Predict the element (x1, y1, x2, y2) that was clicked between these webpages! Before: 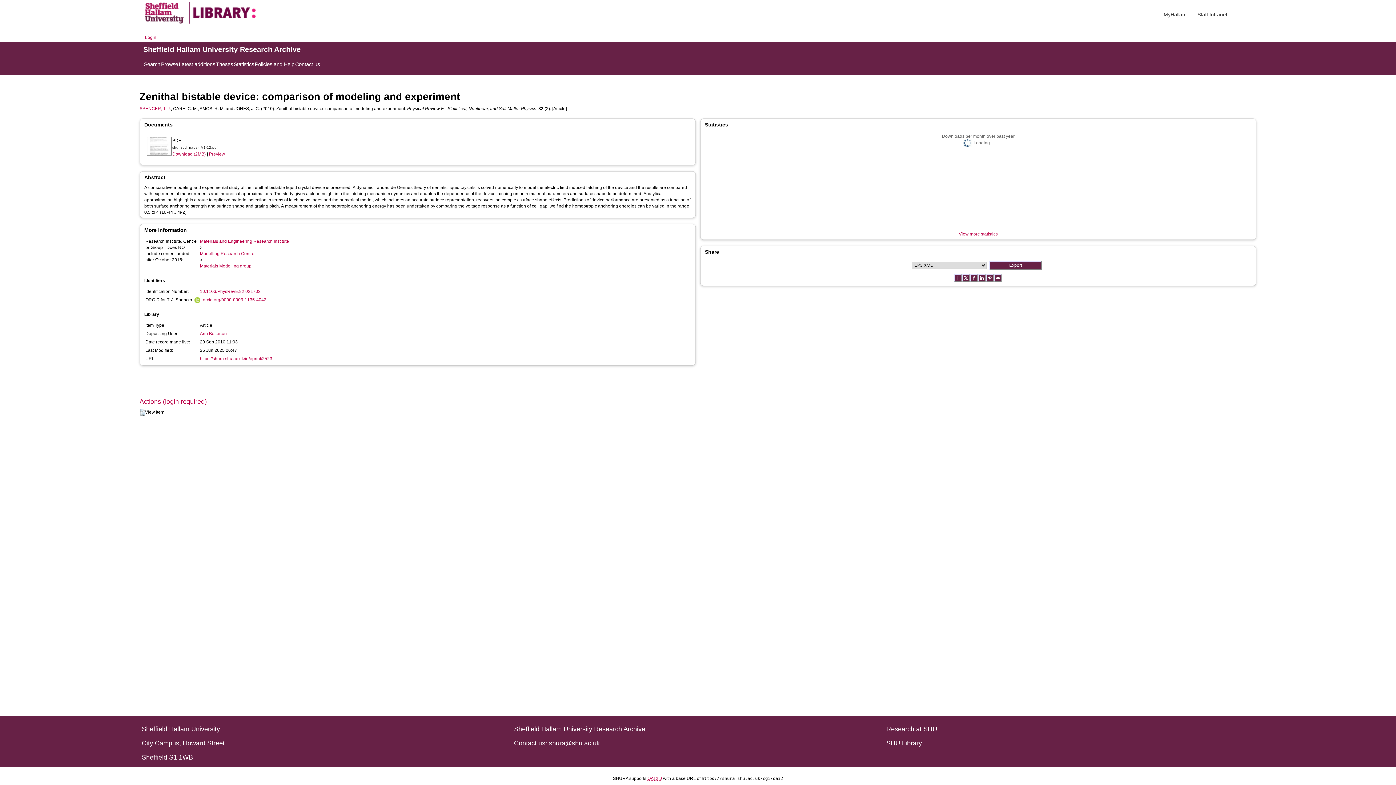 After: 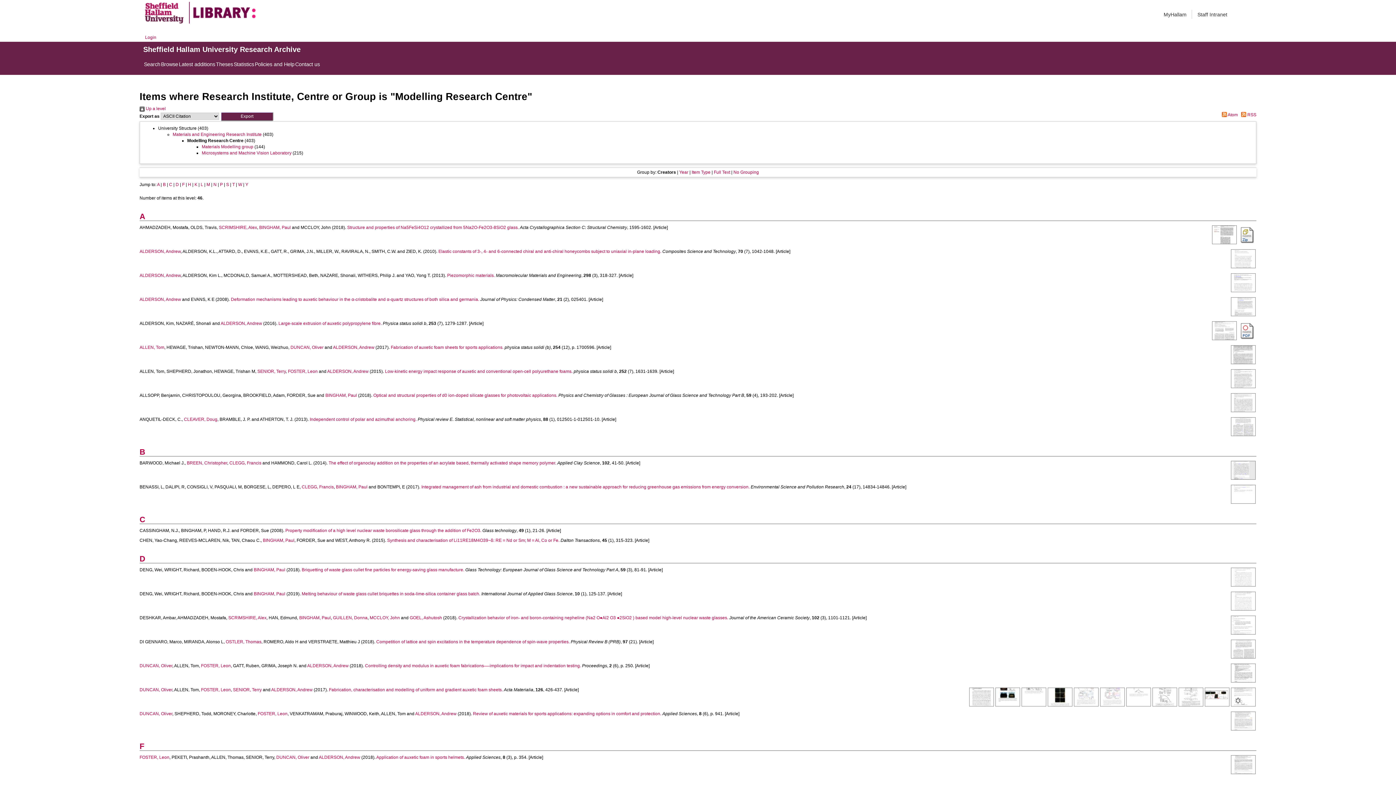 Action: bbox: (200, 250, 289, 257) label: Modelling Research Centre